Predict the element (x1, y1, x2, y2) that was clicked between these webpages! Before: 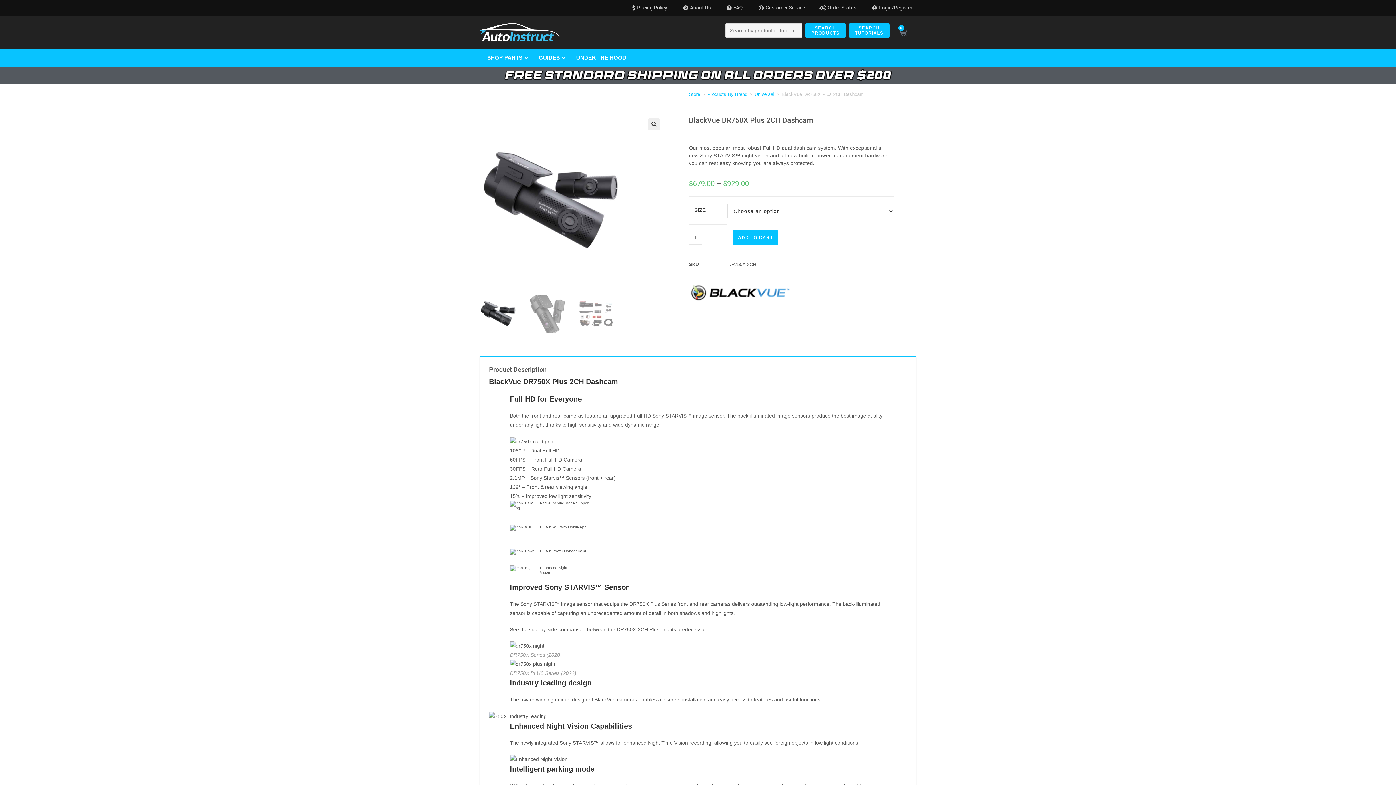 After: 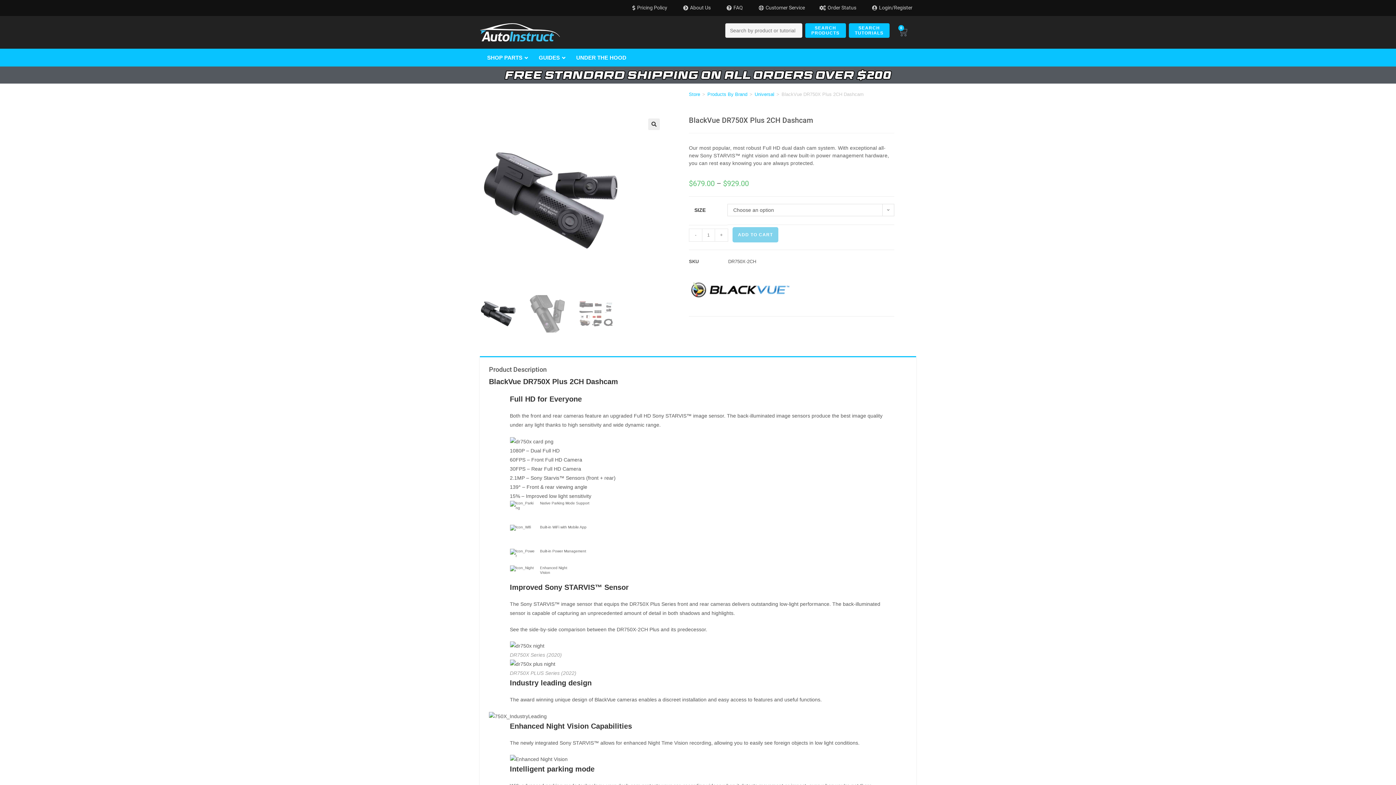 Action: label: ADD TO CART bbox: (732, 230, 778, 245)